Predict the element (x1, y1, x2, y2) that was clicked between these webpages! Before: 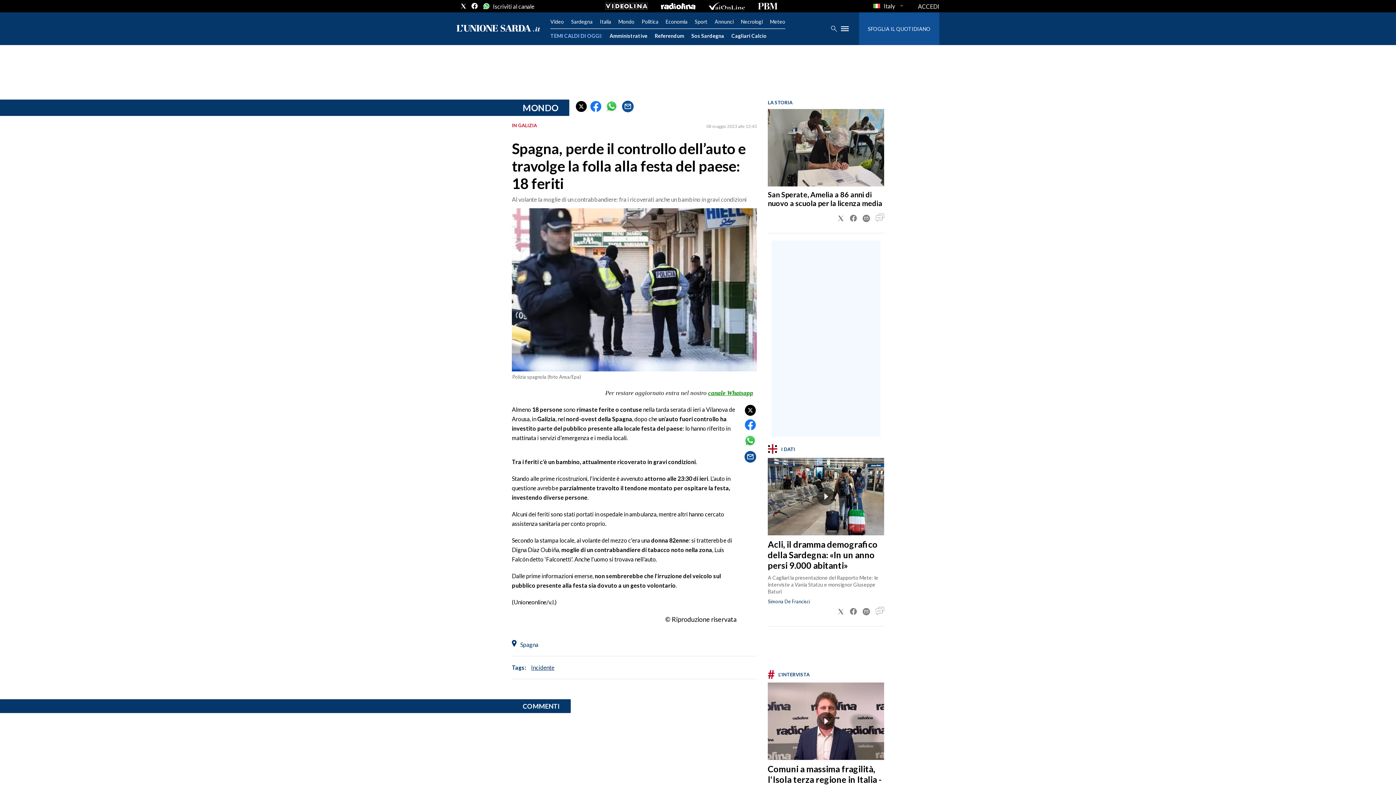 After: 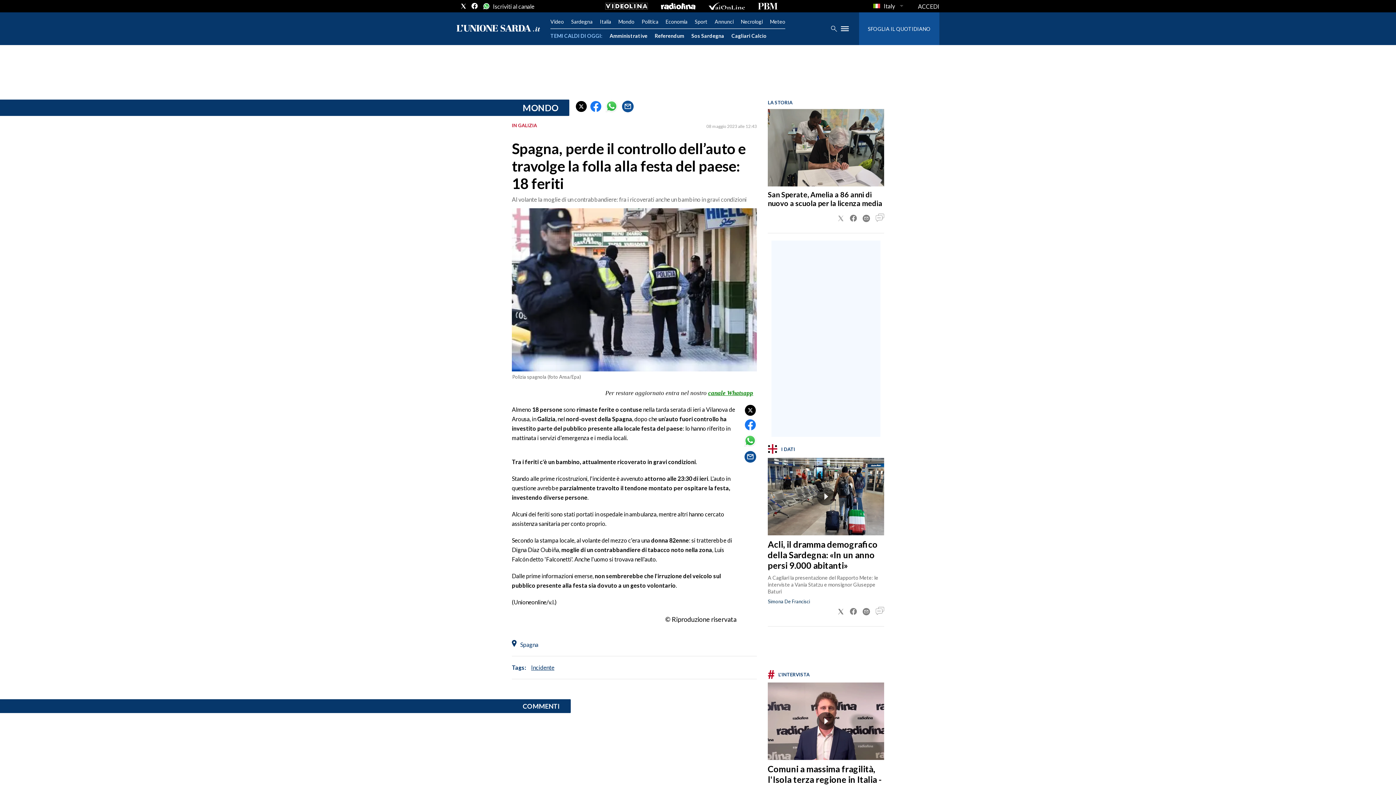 Action: bbox: (837, 214, 844, 222)